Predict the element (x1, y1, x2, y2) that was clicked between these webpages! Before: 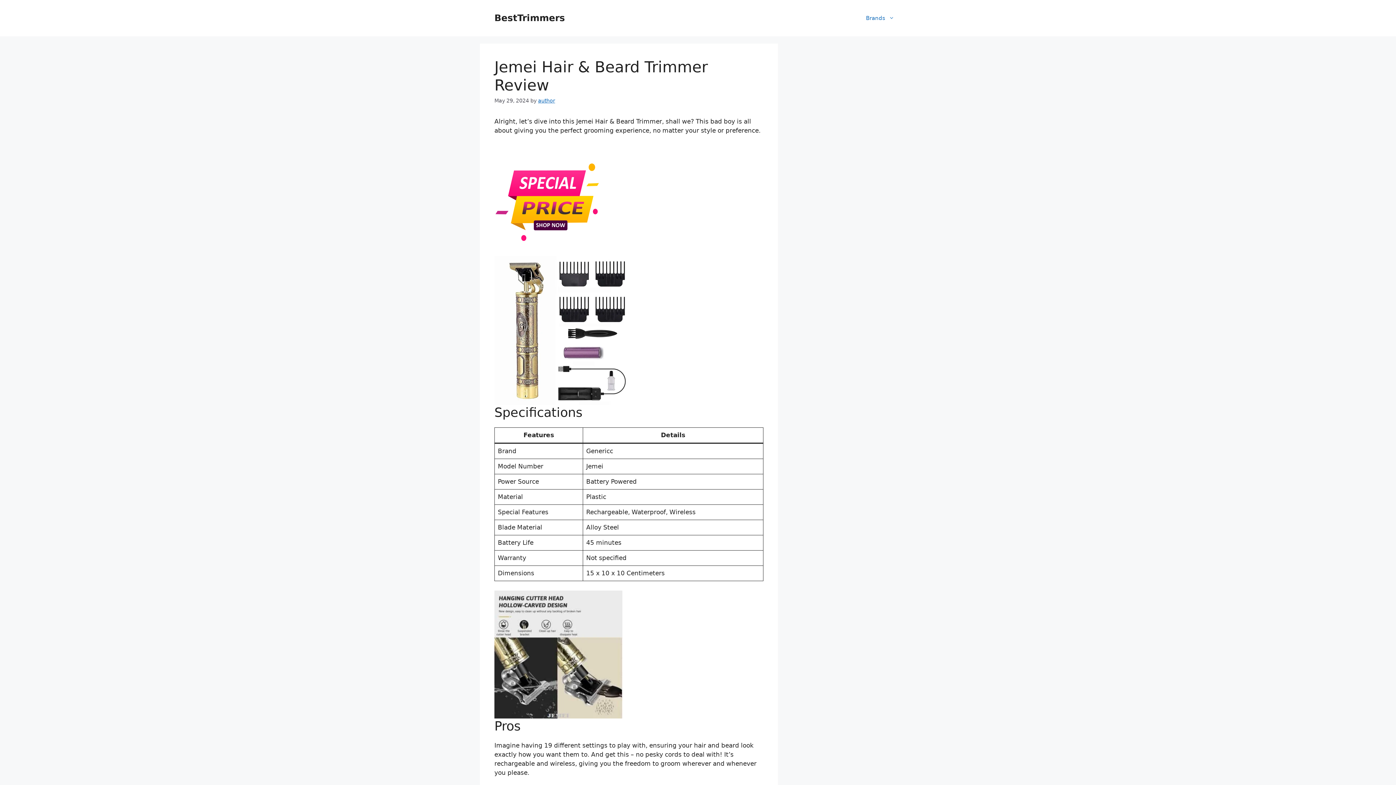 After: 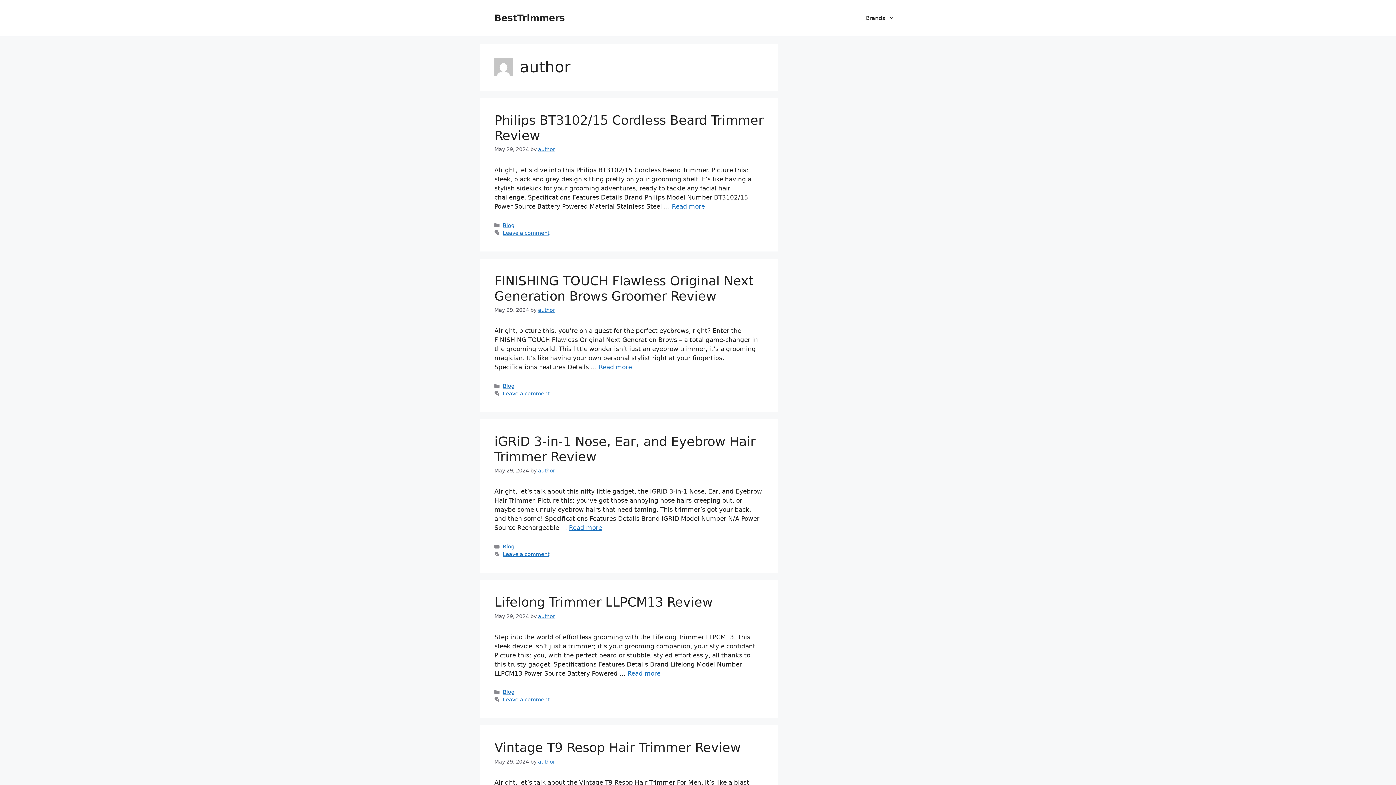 Action: label: author bbox: (538, 97, 555, 103)